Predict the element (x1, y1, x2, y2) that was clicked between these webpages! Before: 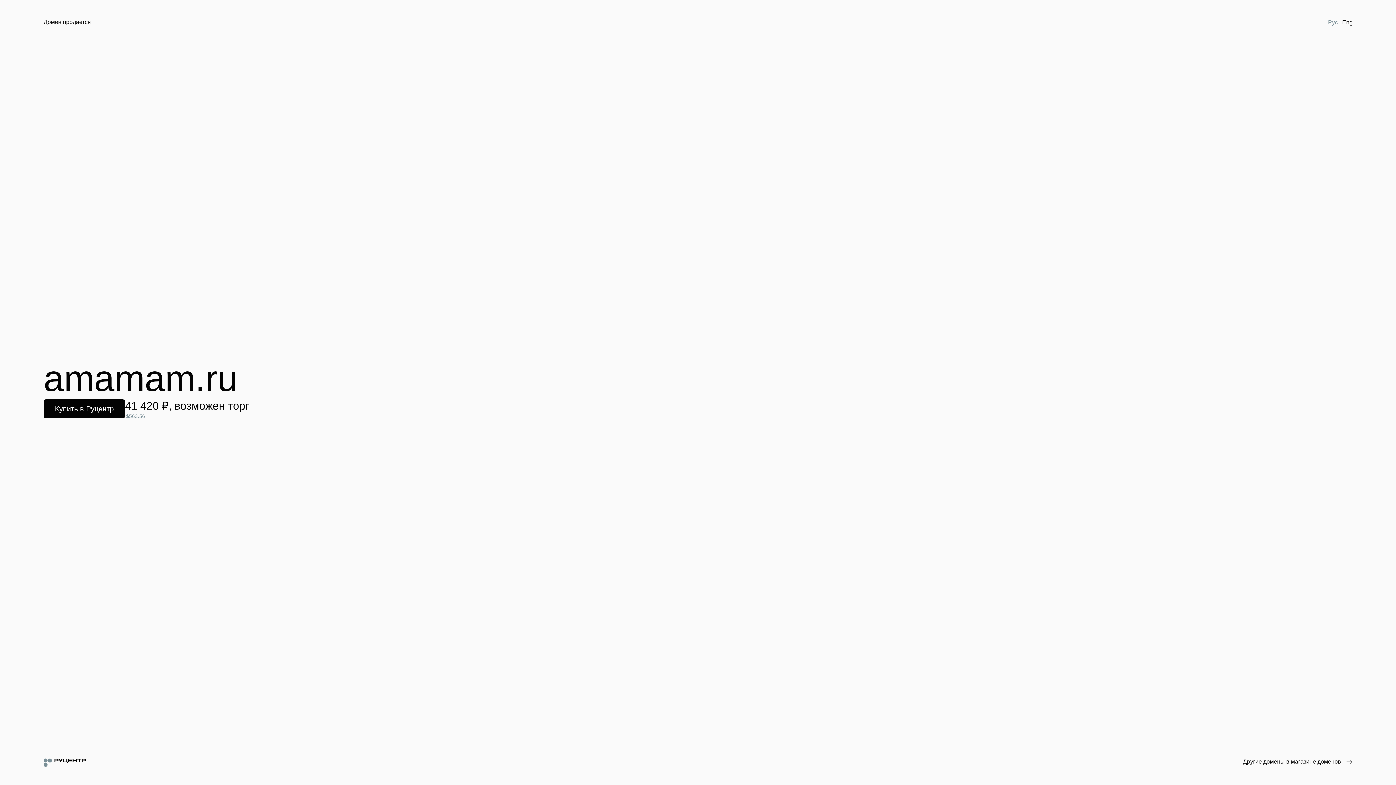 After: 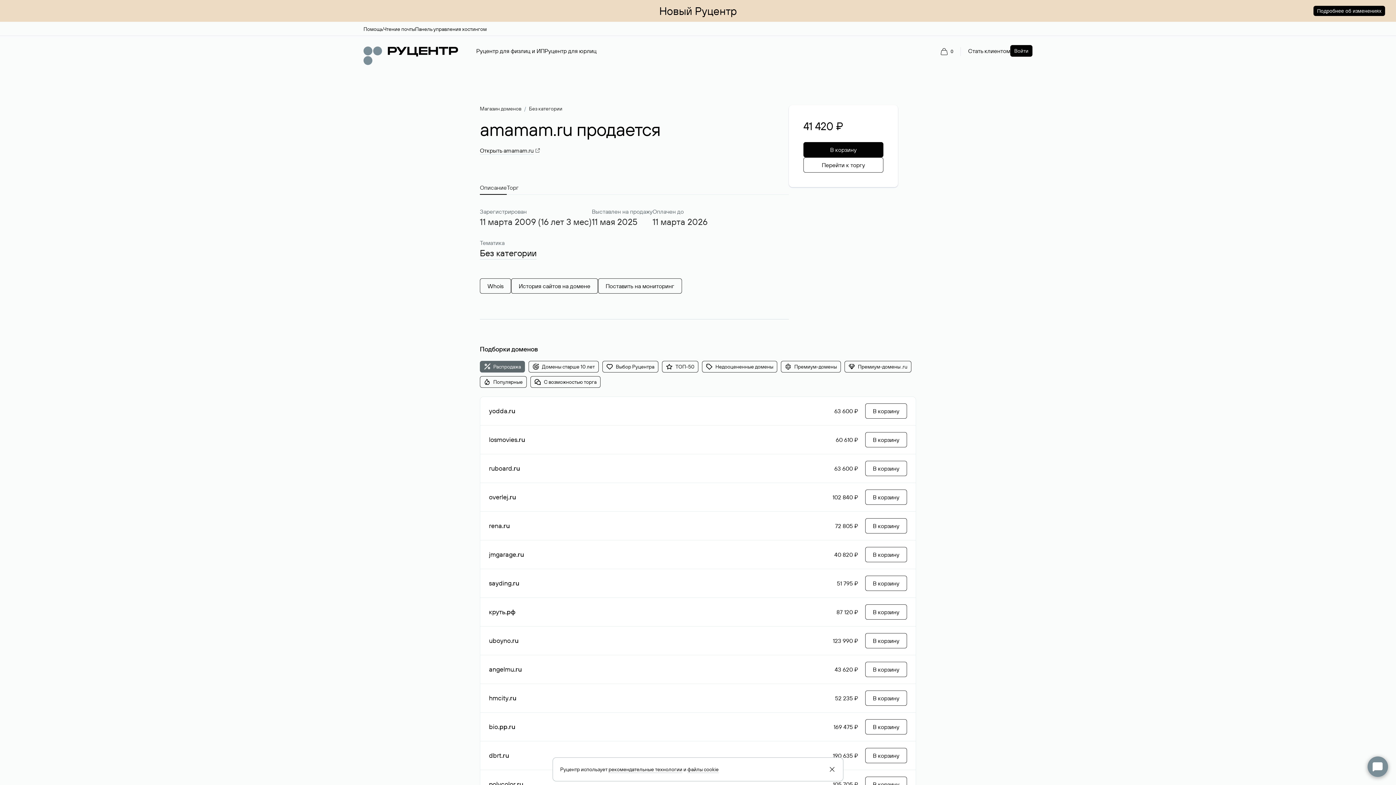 Action: label: Купить в Руцентр bbox: (43, 399, 125, 418)